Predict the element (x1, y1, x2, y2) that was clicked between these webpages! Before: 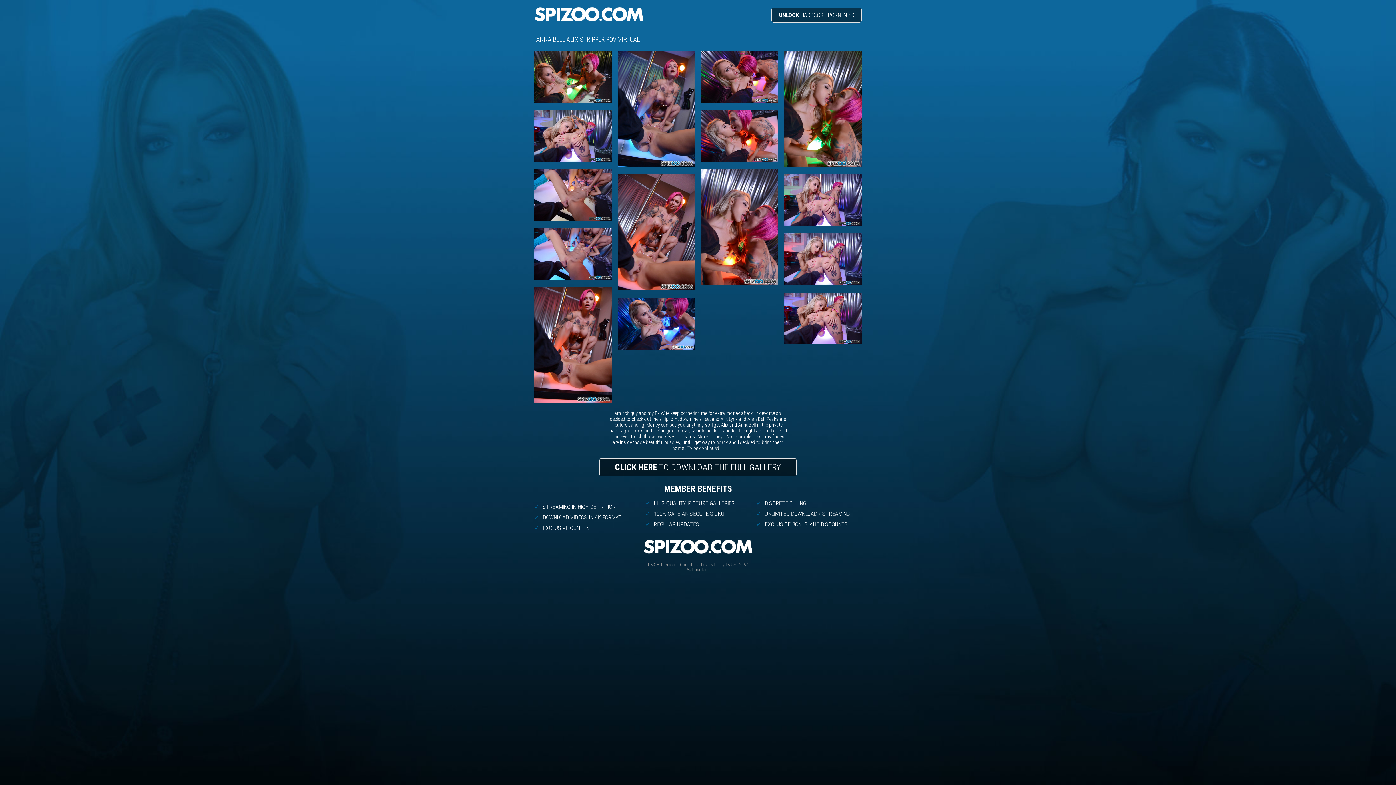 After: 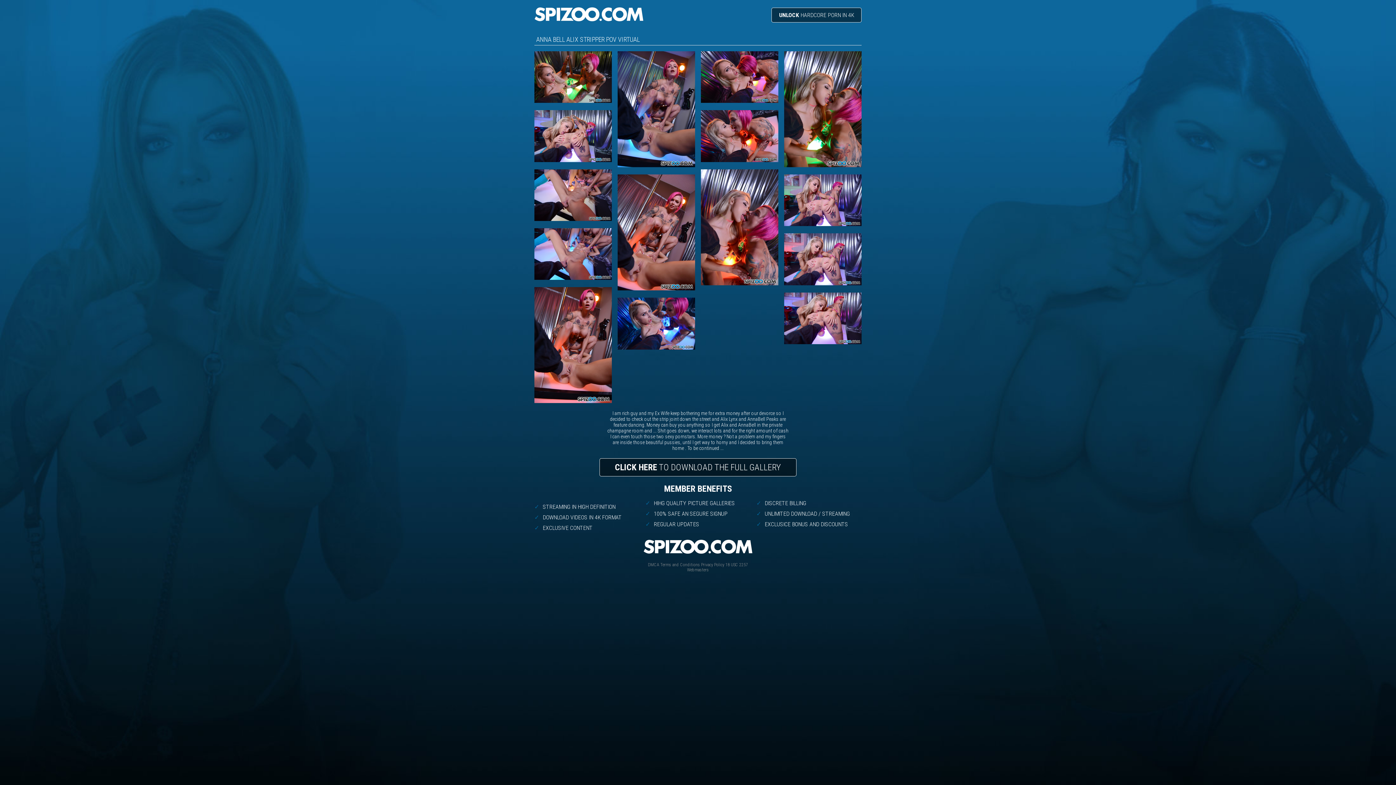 Action: bbox: (701, 169, 778, 286)